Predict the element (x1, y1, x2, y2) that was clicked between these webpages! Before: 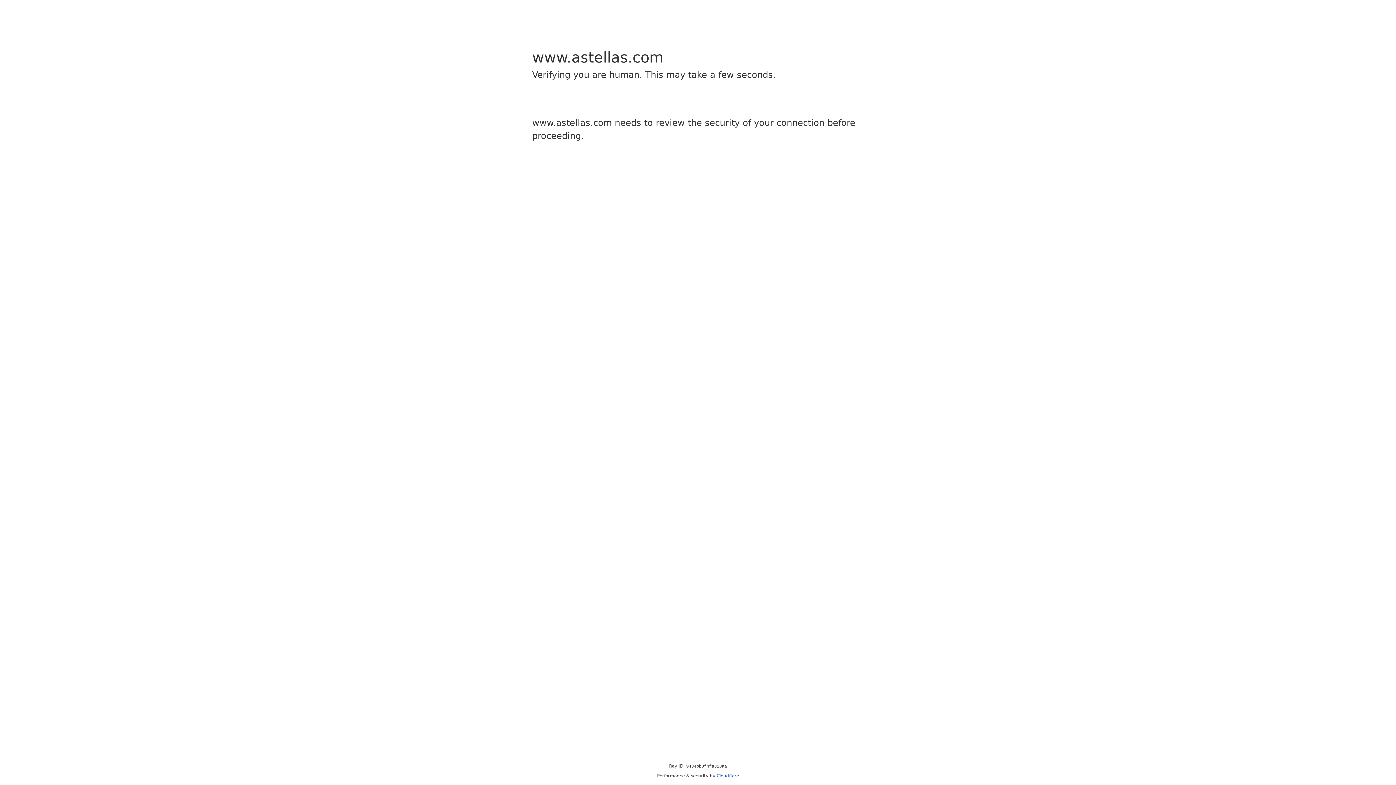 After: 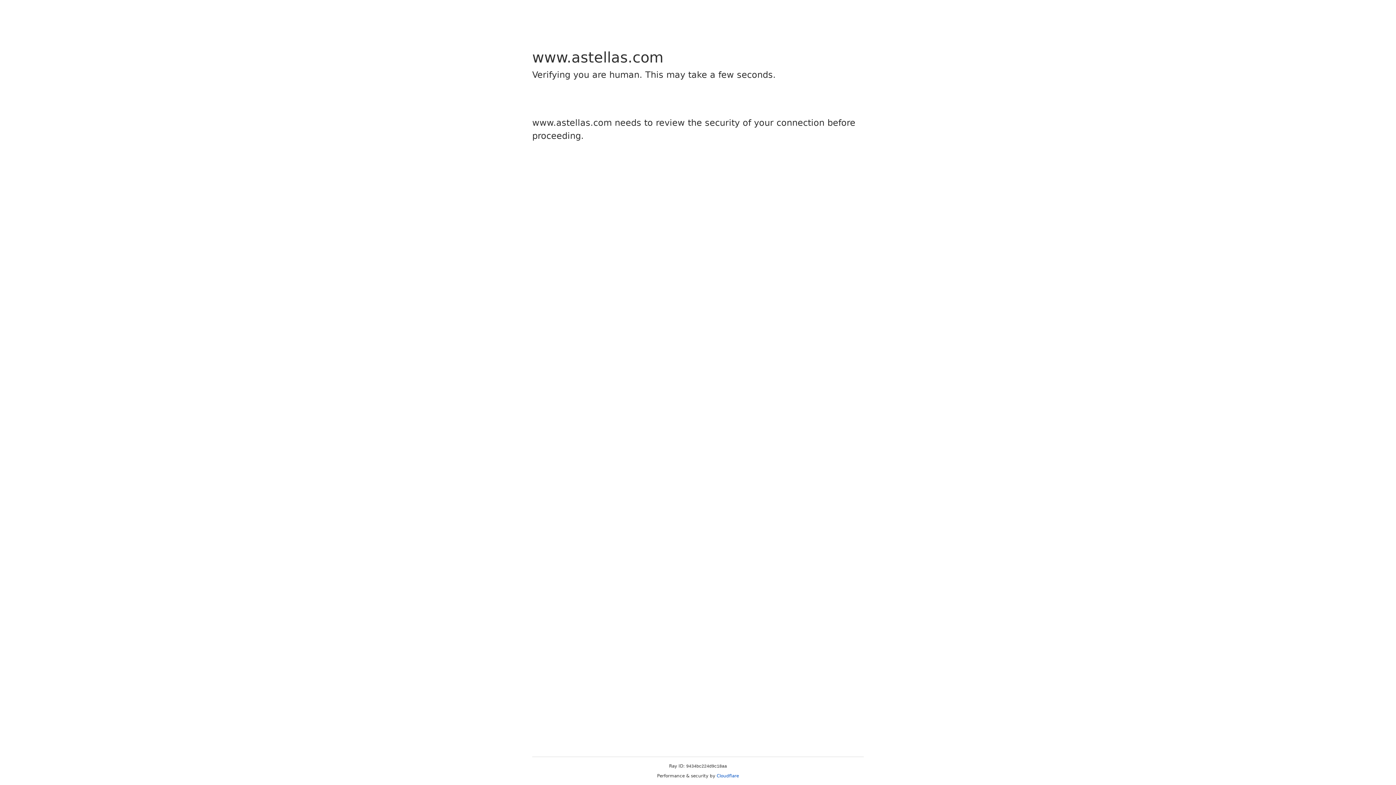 Action: bbox: (716, 773, 739, 778) label: Cloudflare